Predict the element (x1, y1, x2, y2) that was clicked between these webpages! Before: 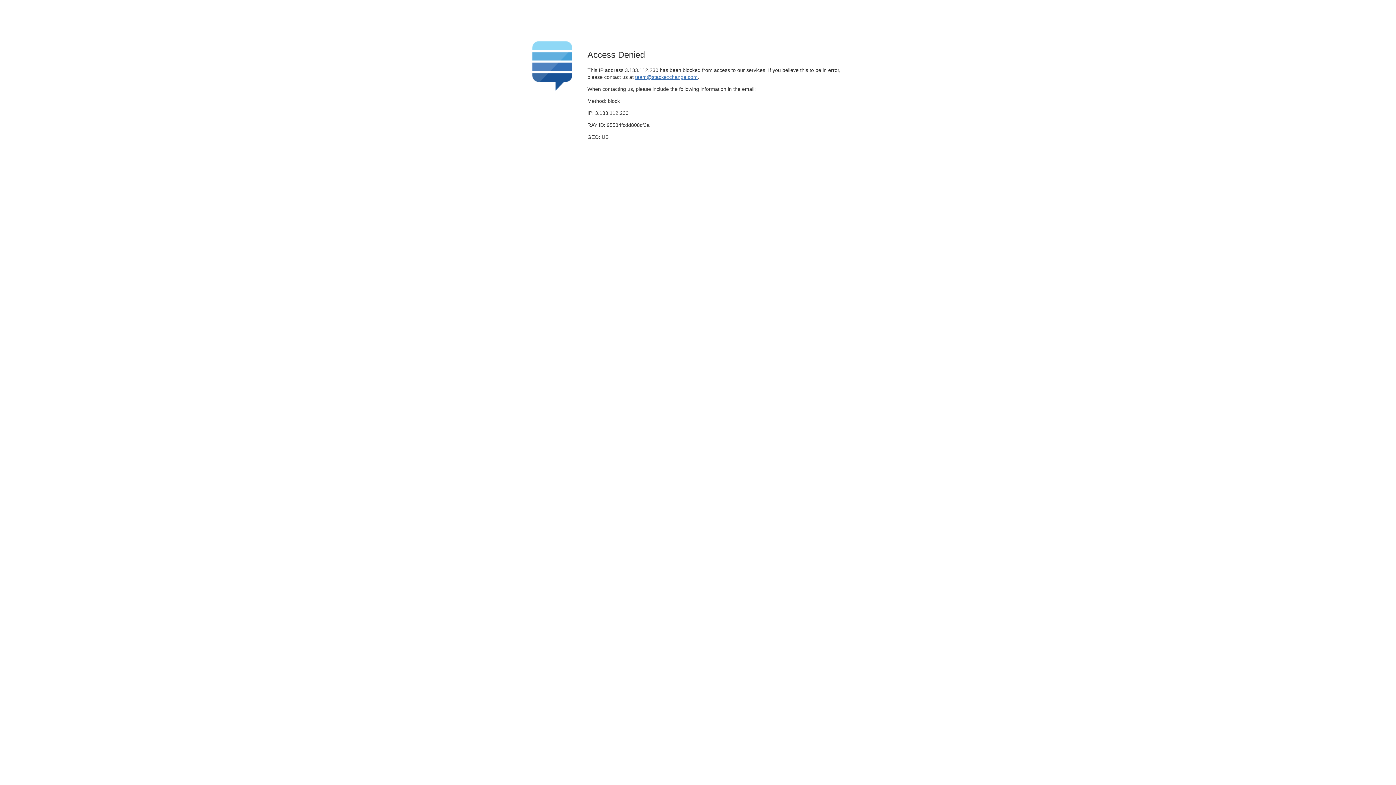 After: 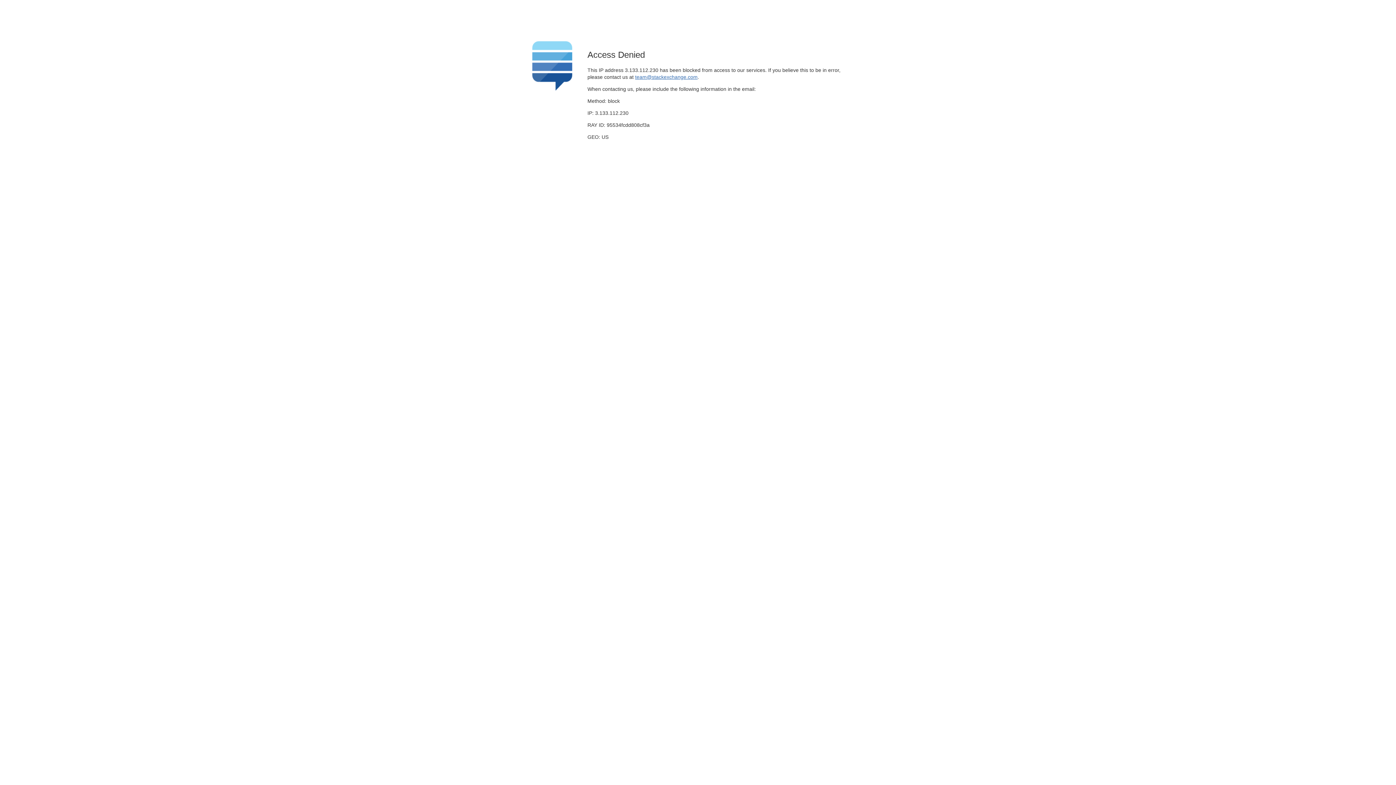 Action: bbox: (635, 74, 697, 79) label: team@stackexchange.com